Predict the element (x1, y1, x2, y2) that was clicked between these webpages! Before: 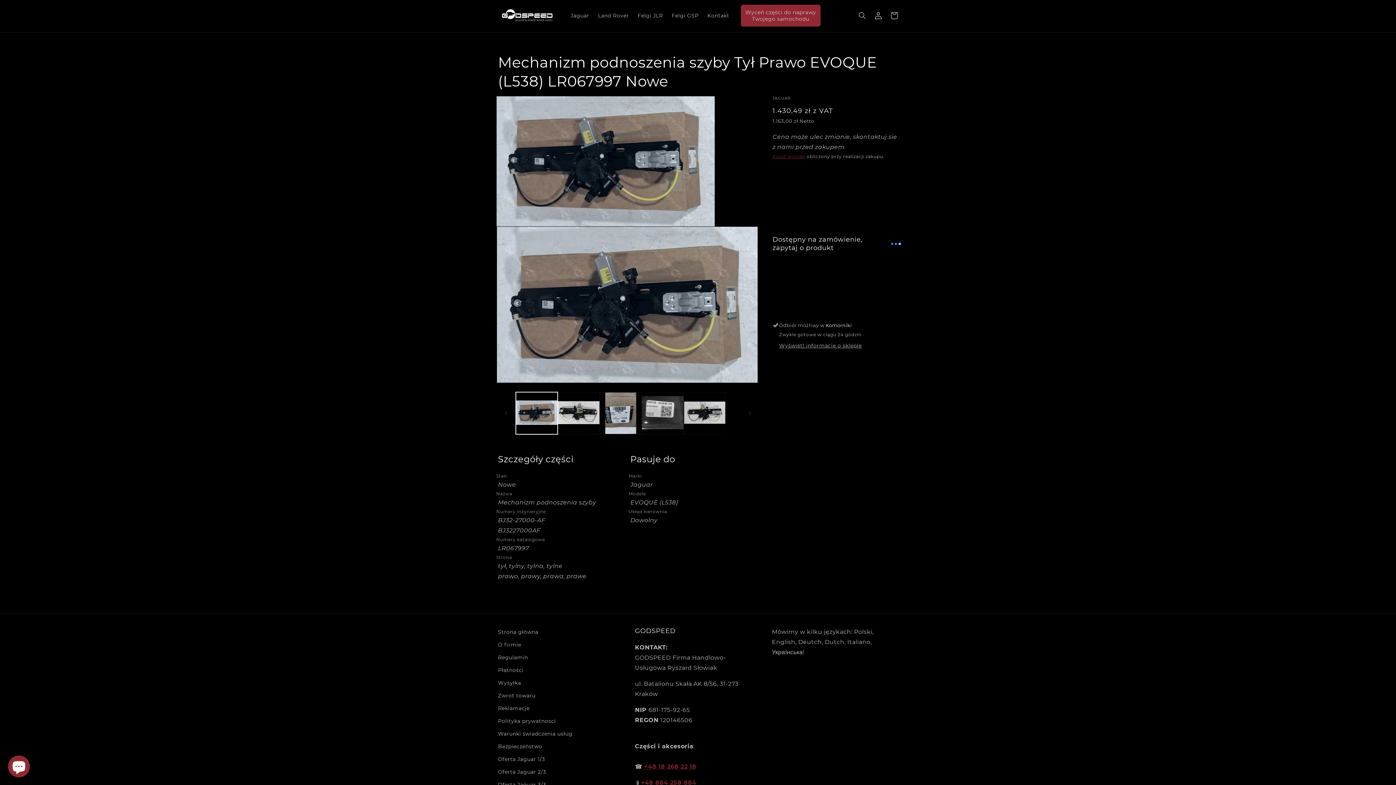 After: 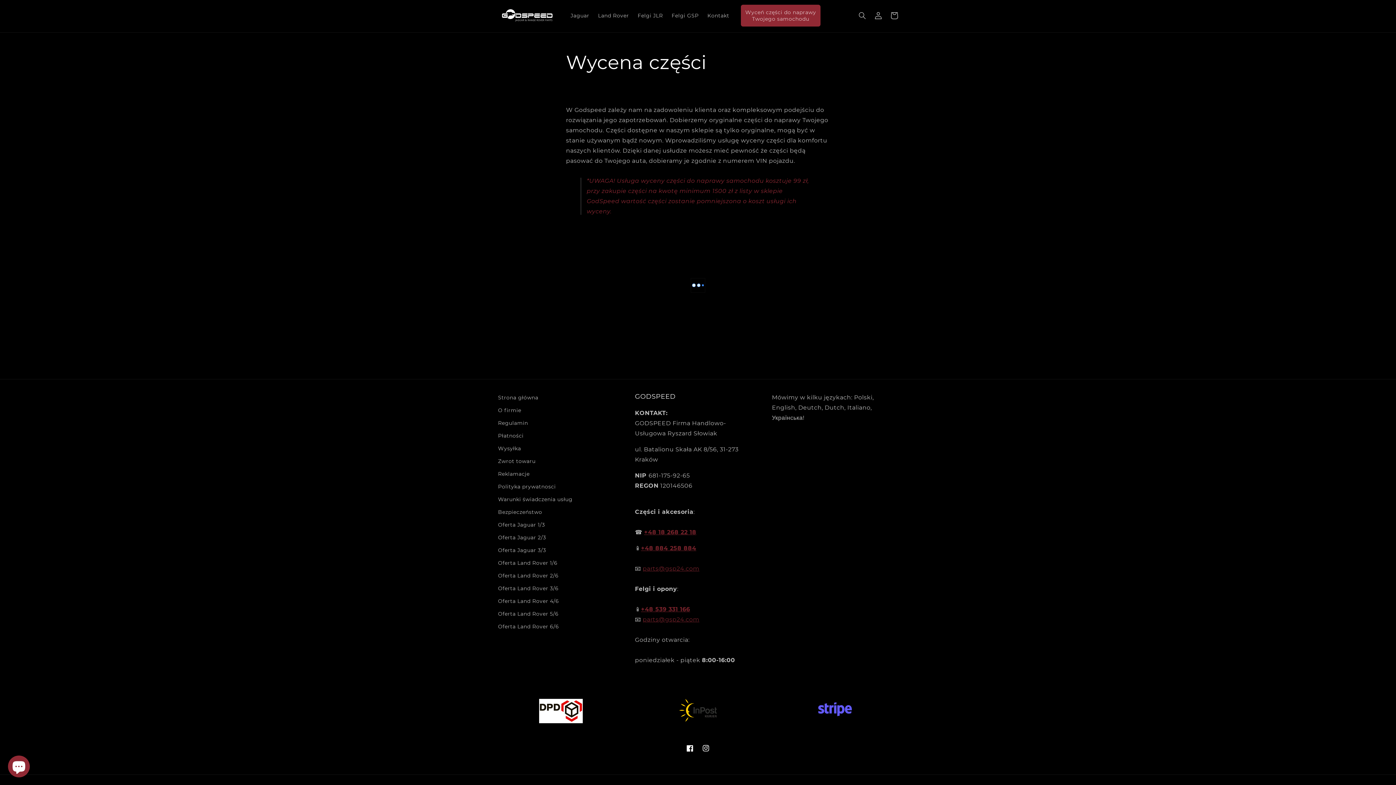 Action: bbox: (741, 4, 820, 26) label: Wyceń części do naprawy
Twojego samochodu